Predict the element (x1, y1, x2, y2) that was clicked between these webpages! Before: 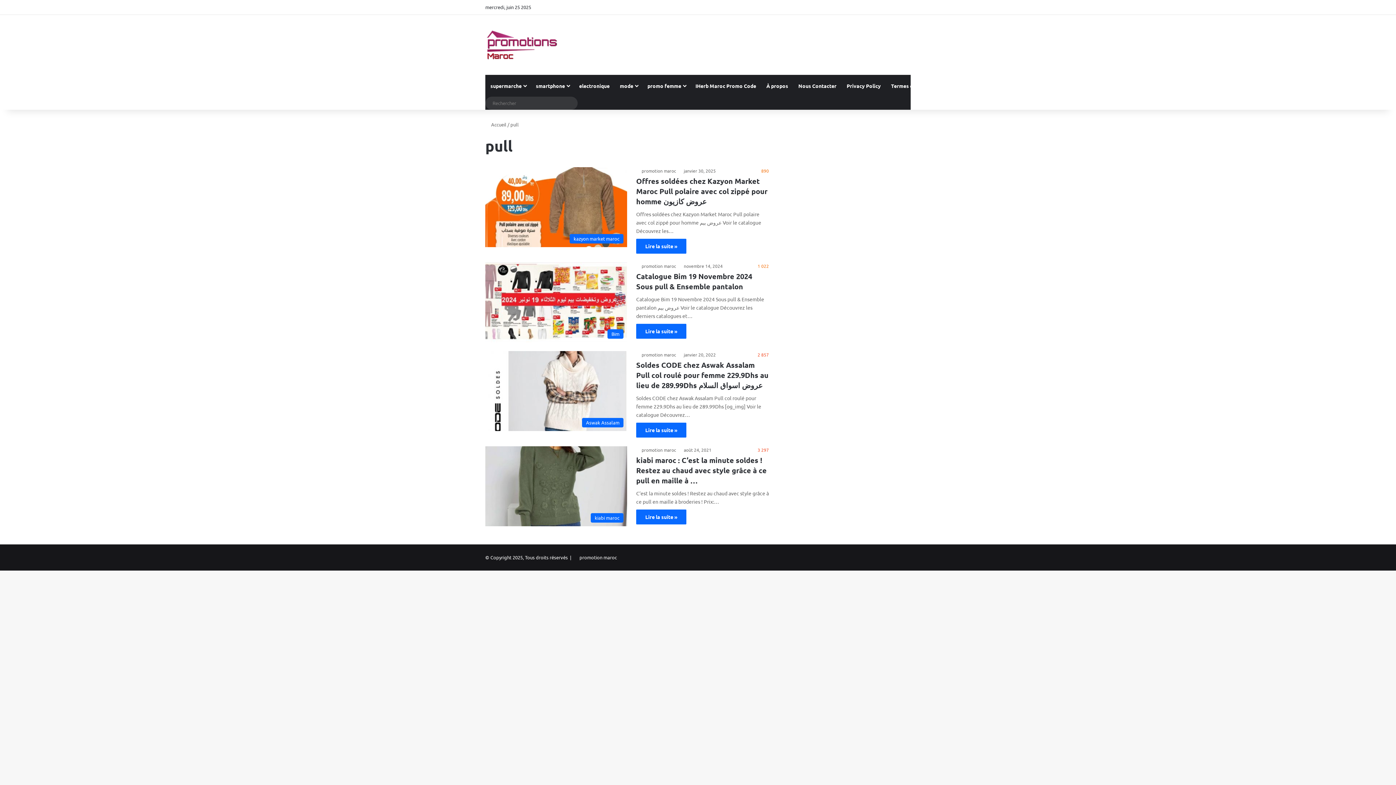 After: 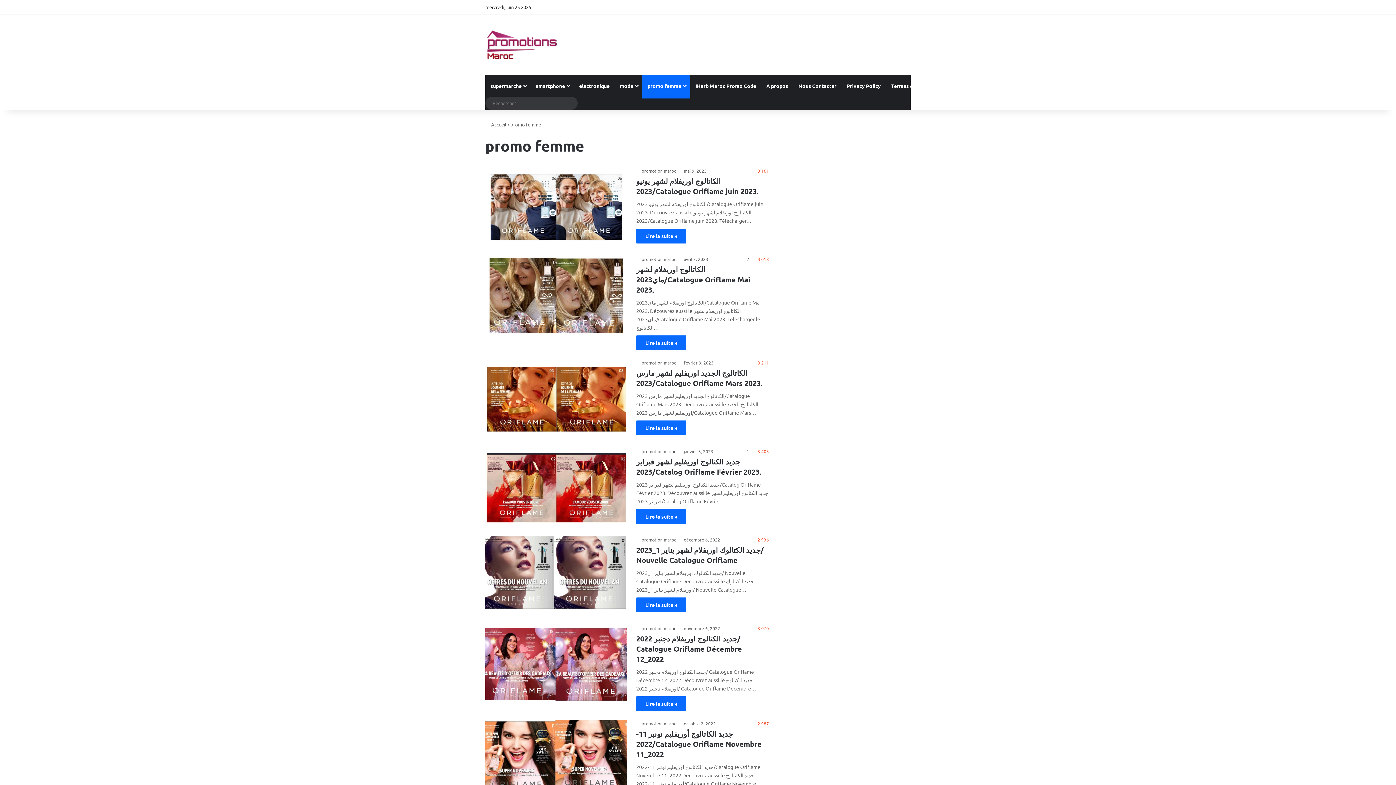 Action: bbox: (642, 74, 690, 96) label: promo femme